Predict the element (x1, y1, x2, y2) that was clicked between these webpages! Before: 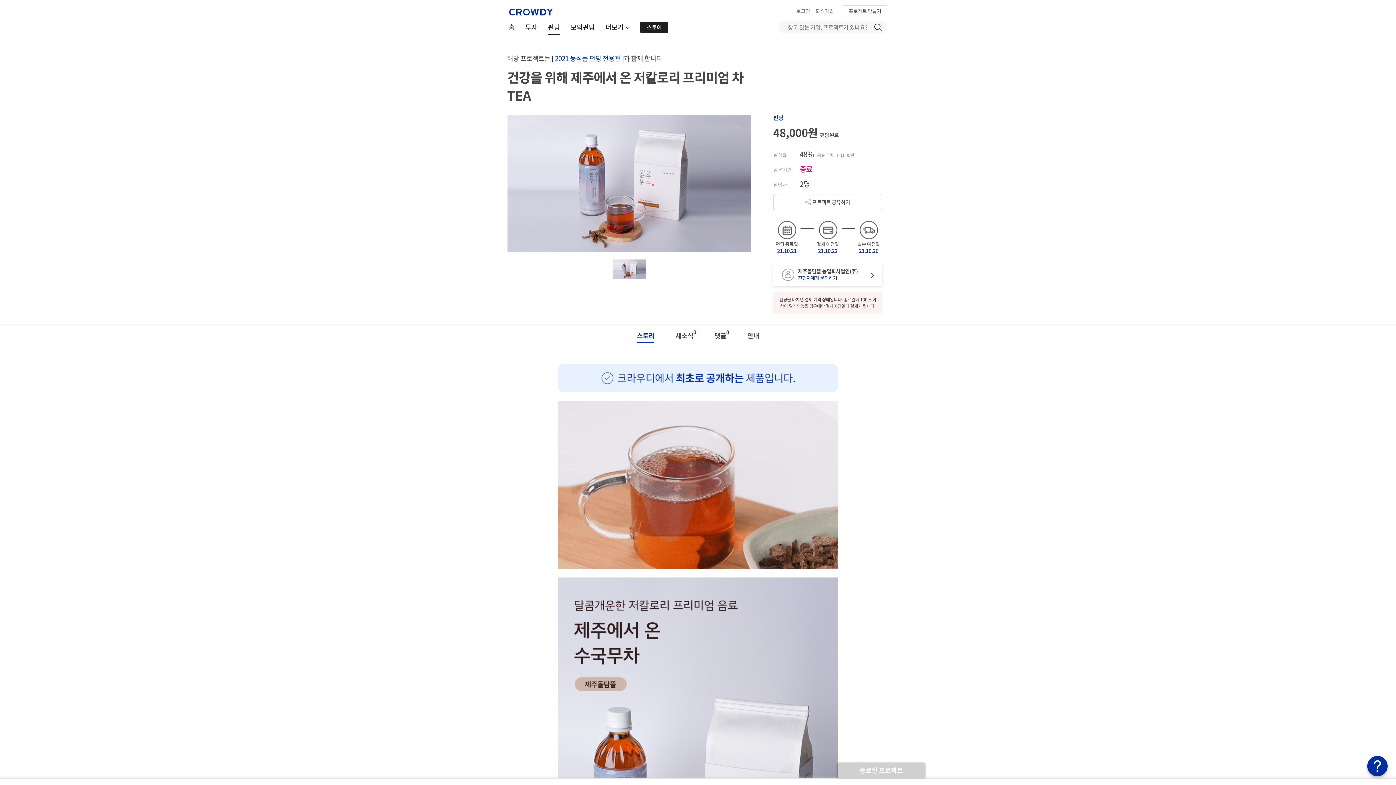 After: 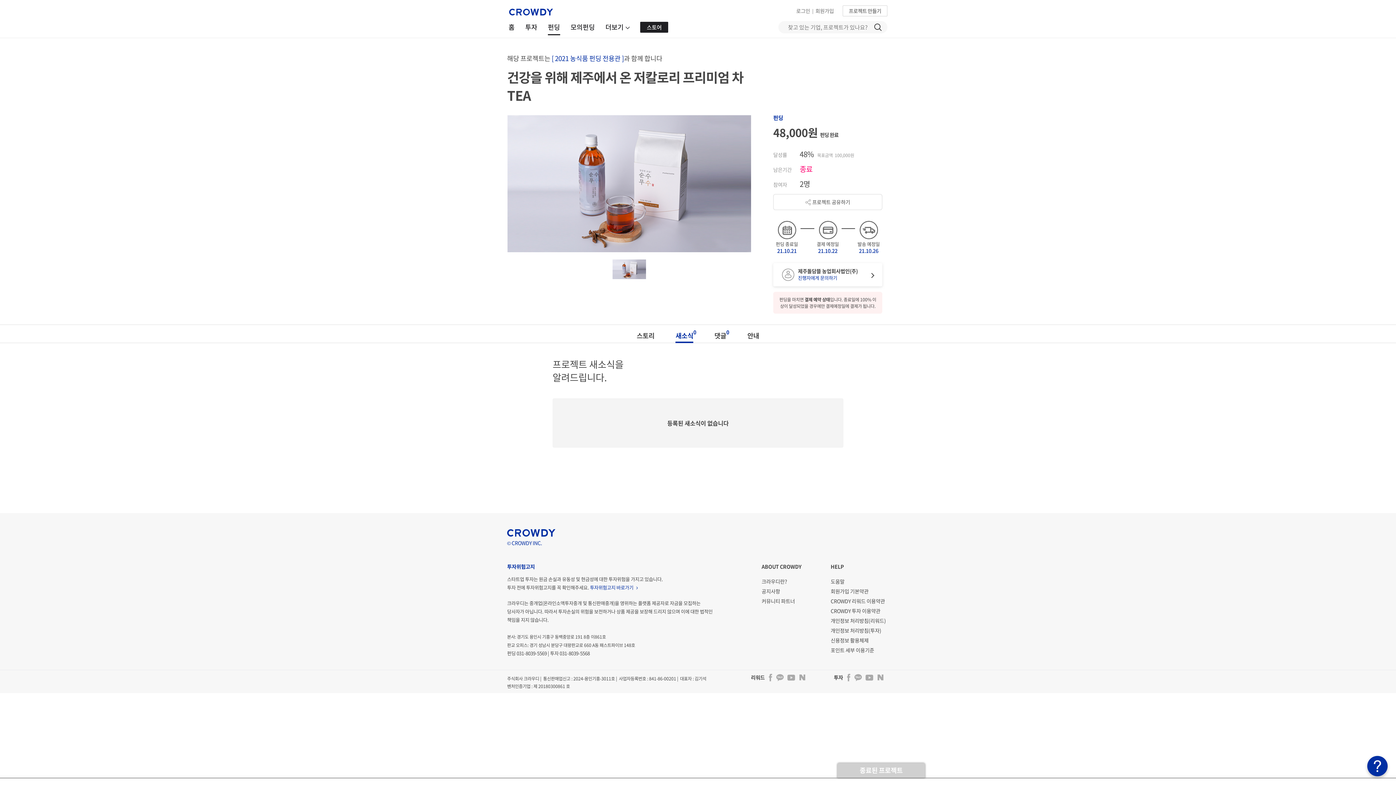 Action: label: 새소식
0 bbox: (675, 325, 693, 342)